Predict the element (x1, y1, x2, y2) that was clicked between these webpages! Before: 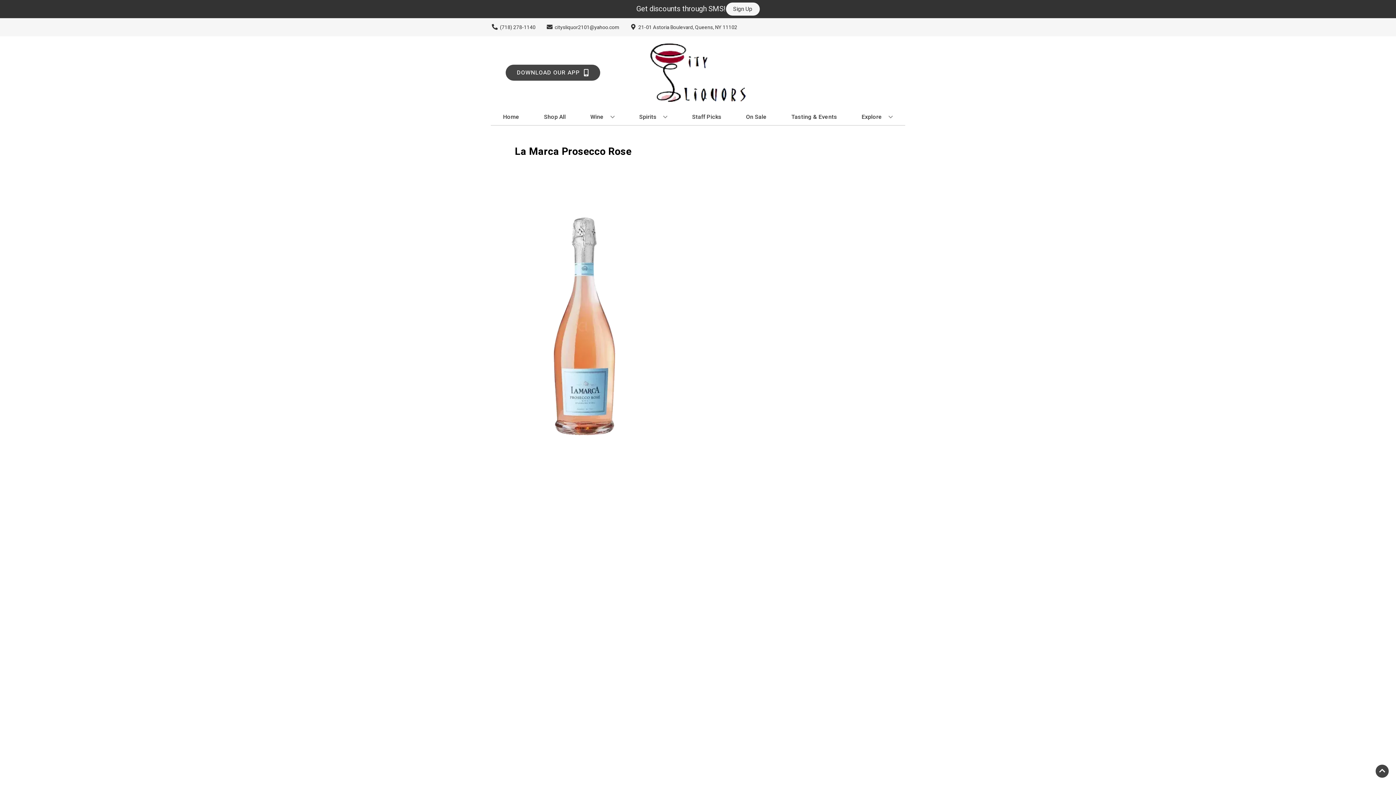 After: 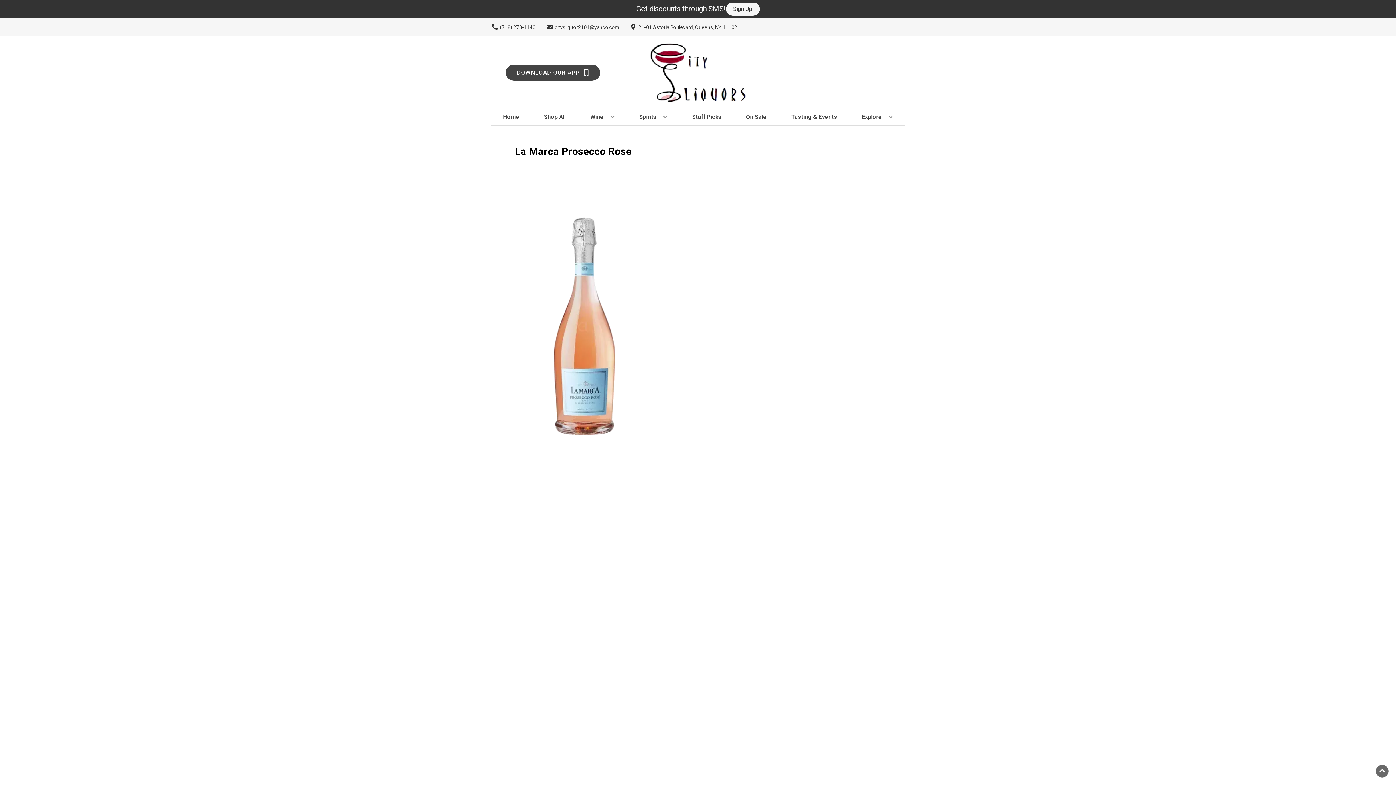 Action: bbox: (1376, 765, 1389, 778) label: Go to top